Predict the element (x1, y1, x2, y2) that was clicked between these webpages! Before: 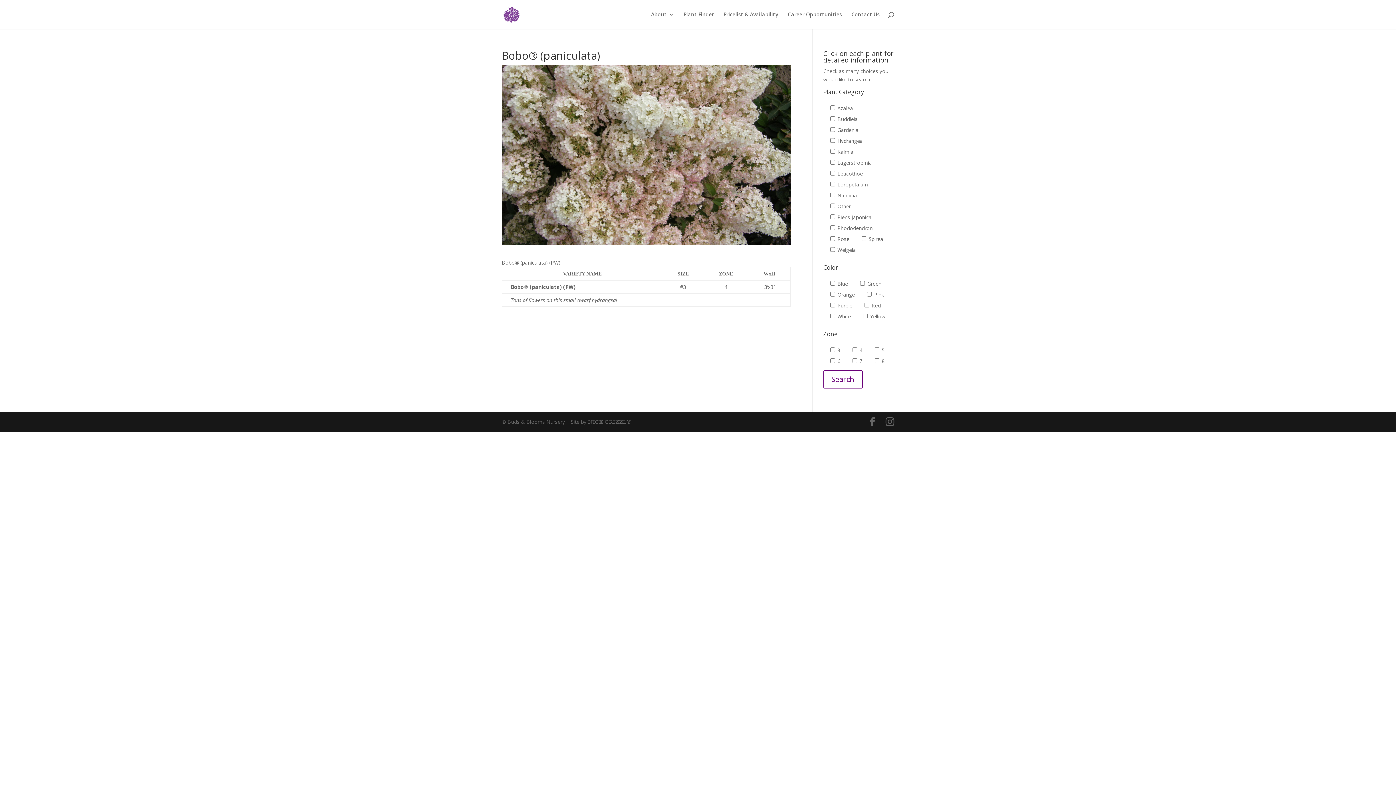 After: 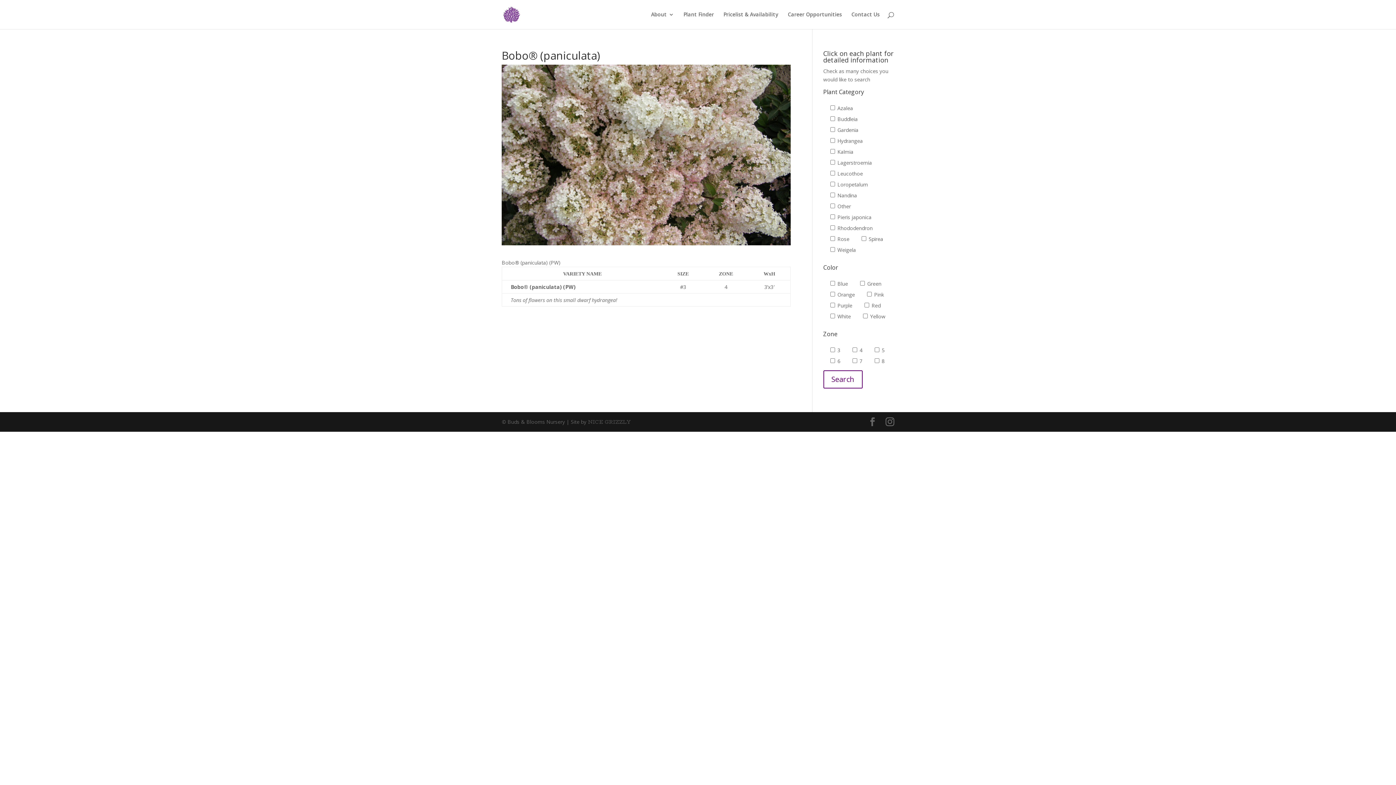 Action: label: NICE GRIZZLY bbox: (588, 418, 631, 425)